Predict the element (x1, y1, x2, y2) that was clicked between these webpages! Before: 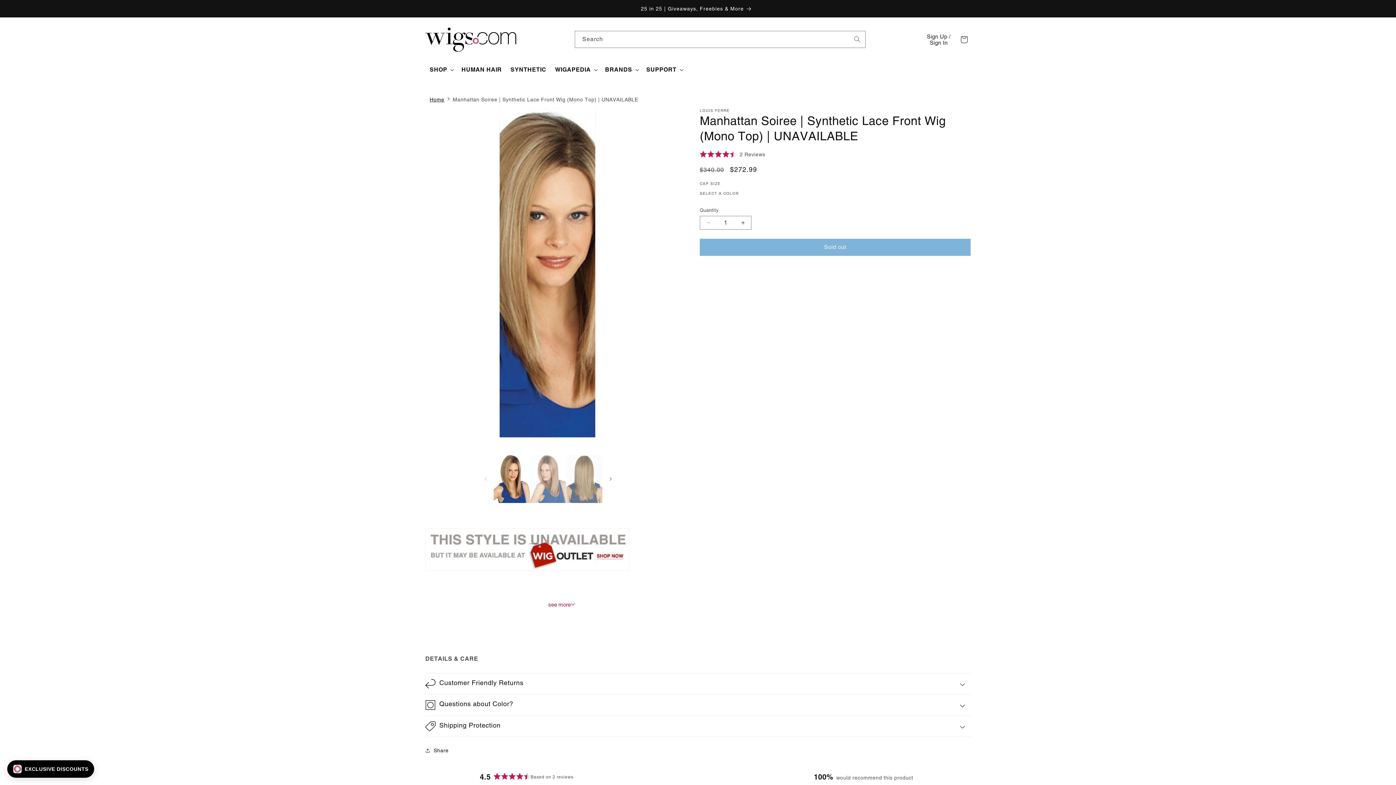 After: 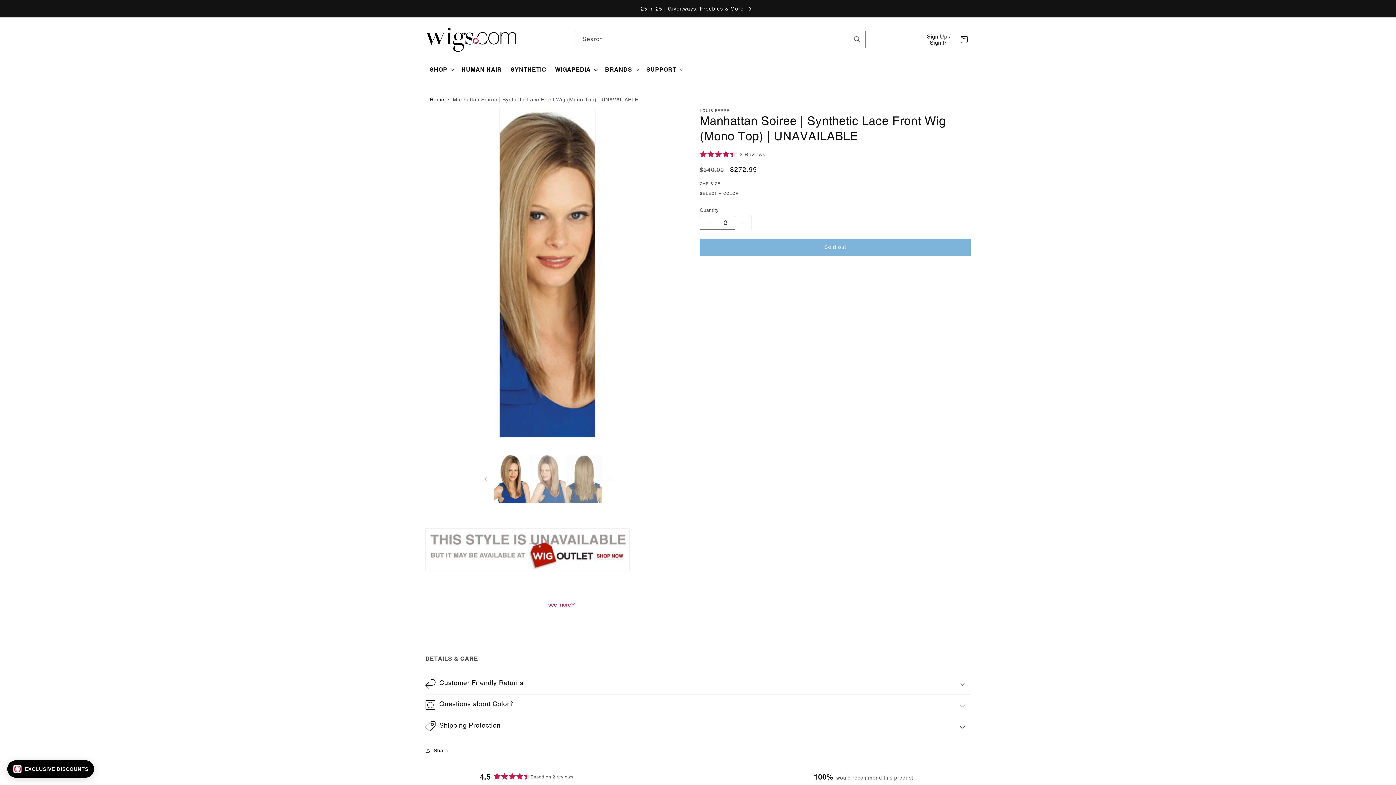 Action: label: Increase quantity for Manhattan Soiree | Synthetic Lace Front Wig (Mono Top) | UNAVAILABLE bbox: (734, 215, 751, 229)